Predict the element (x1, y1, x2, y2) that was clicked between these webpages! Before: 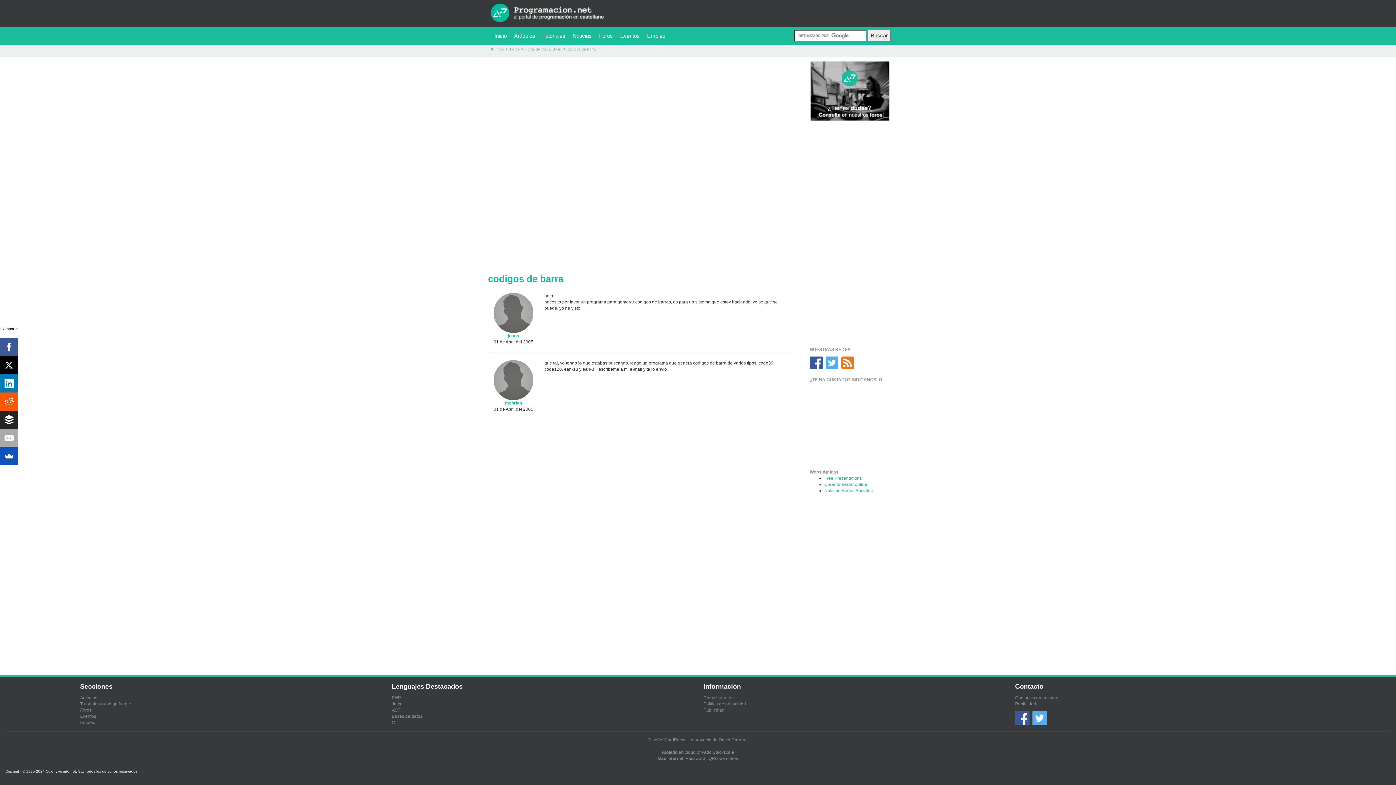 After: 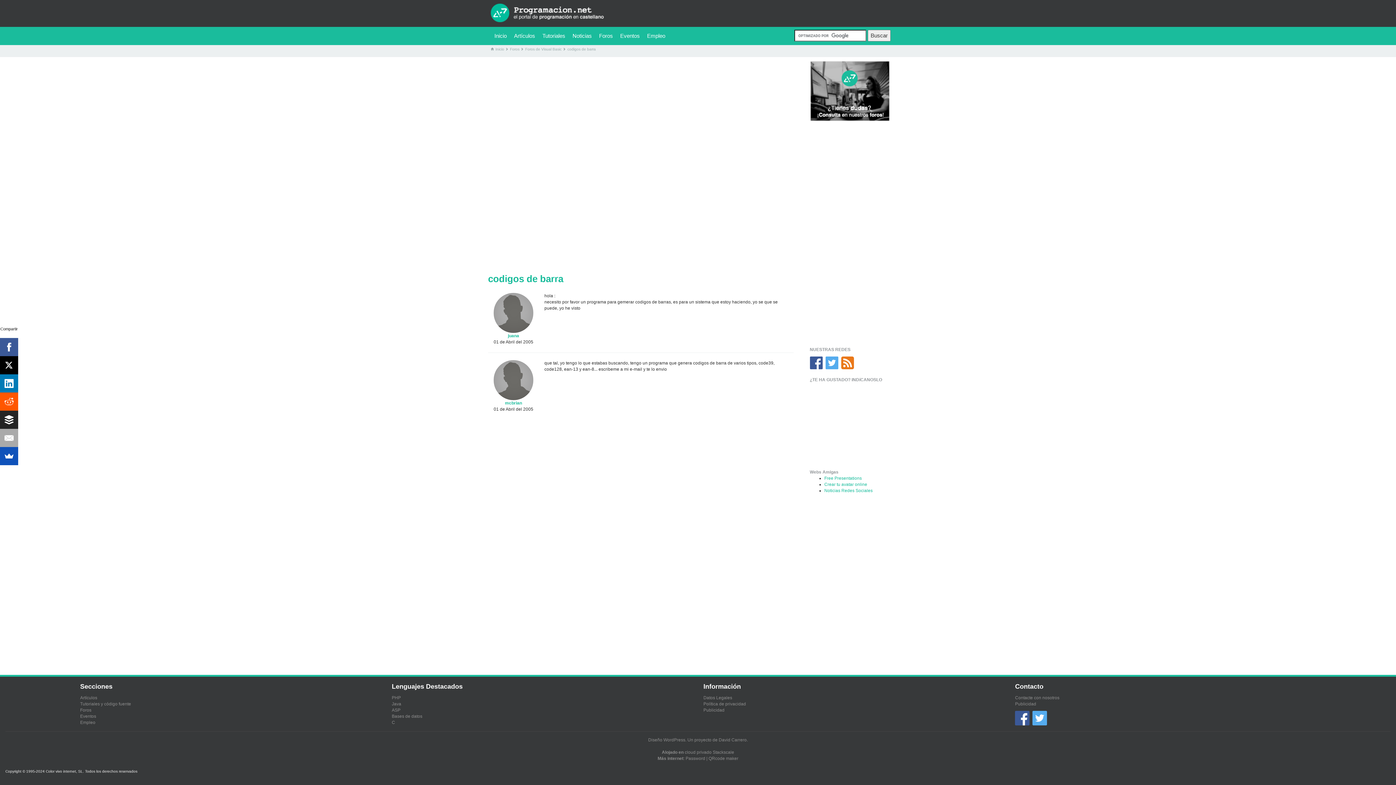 Action: label: QRcode maker bbox: (708, 756, 738, 761)